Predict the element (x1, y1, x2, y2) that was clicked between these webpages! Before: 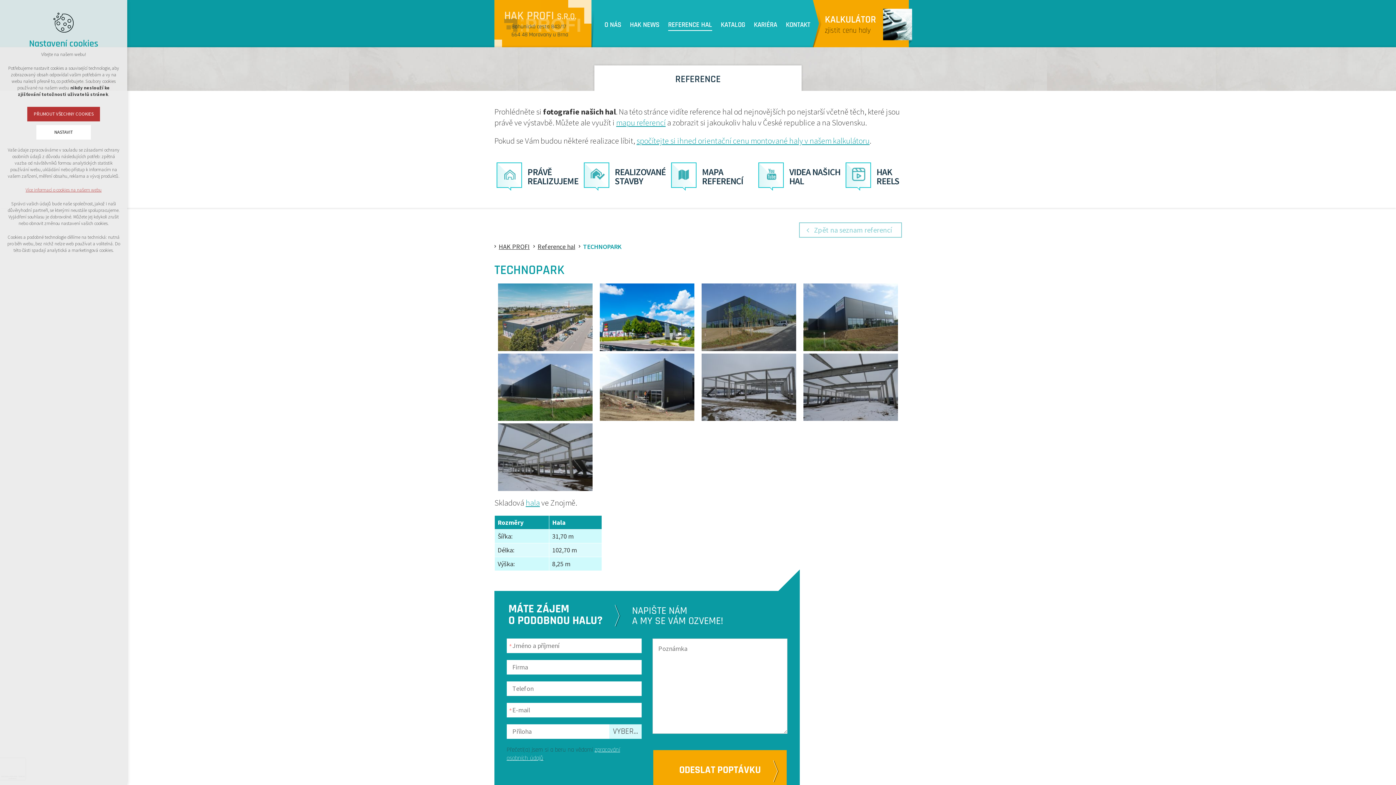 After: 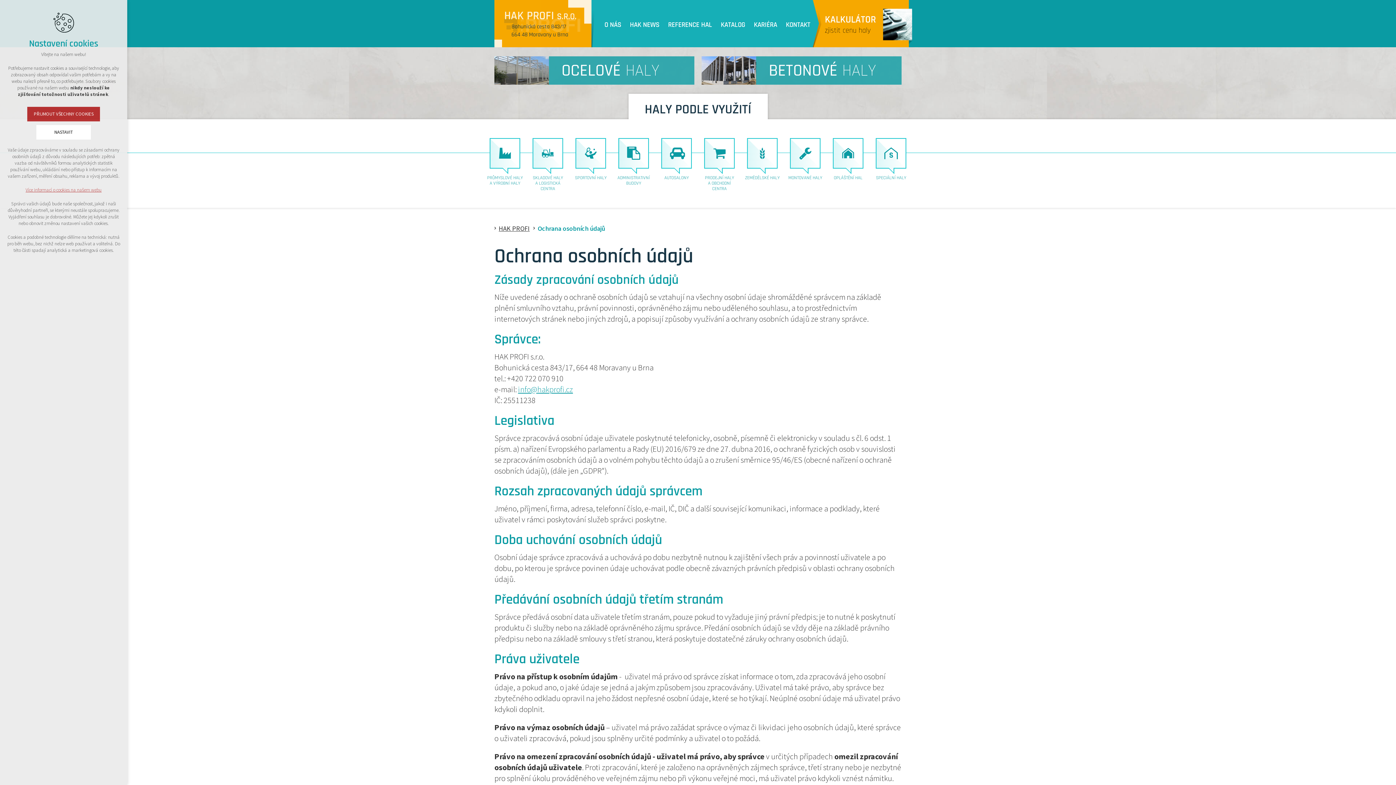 Action: bbox: (25, 187, 101, 193) label: Více informací o cookies na našem webu